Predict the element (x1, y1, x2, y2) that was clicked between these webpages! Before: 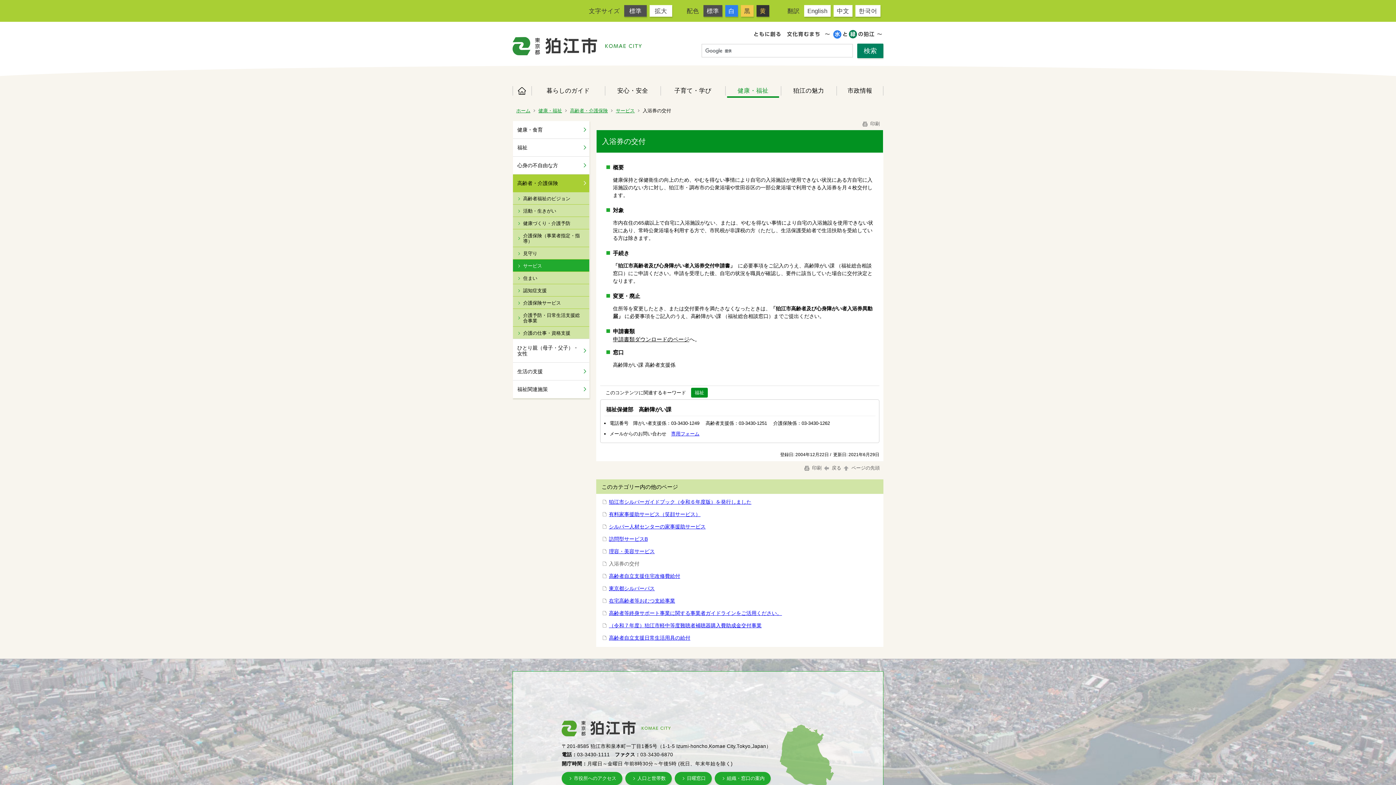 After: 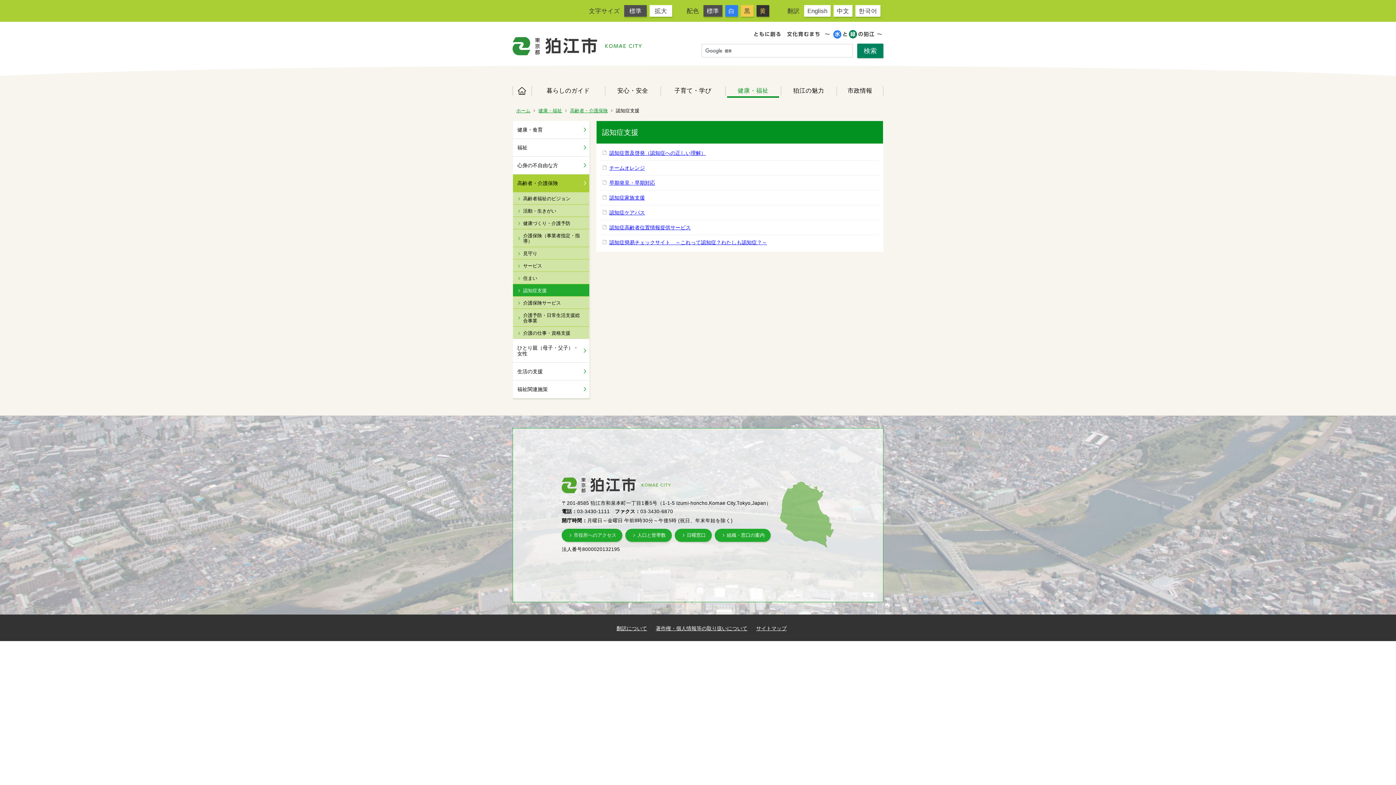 Action: label: 認知症支援 bbox: (513, 284, 589, 296)